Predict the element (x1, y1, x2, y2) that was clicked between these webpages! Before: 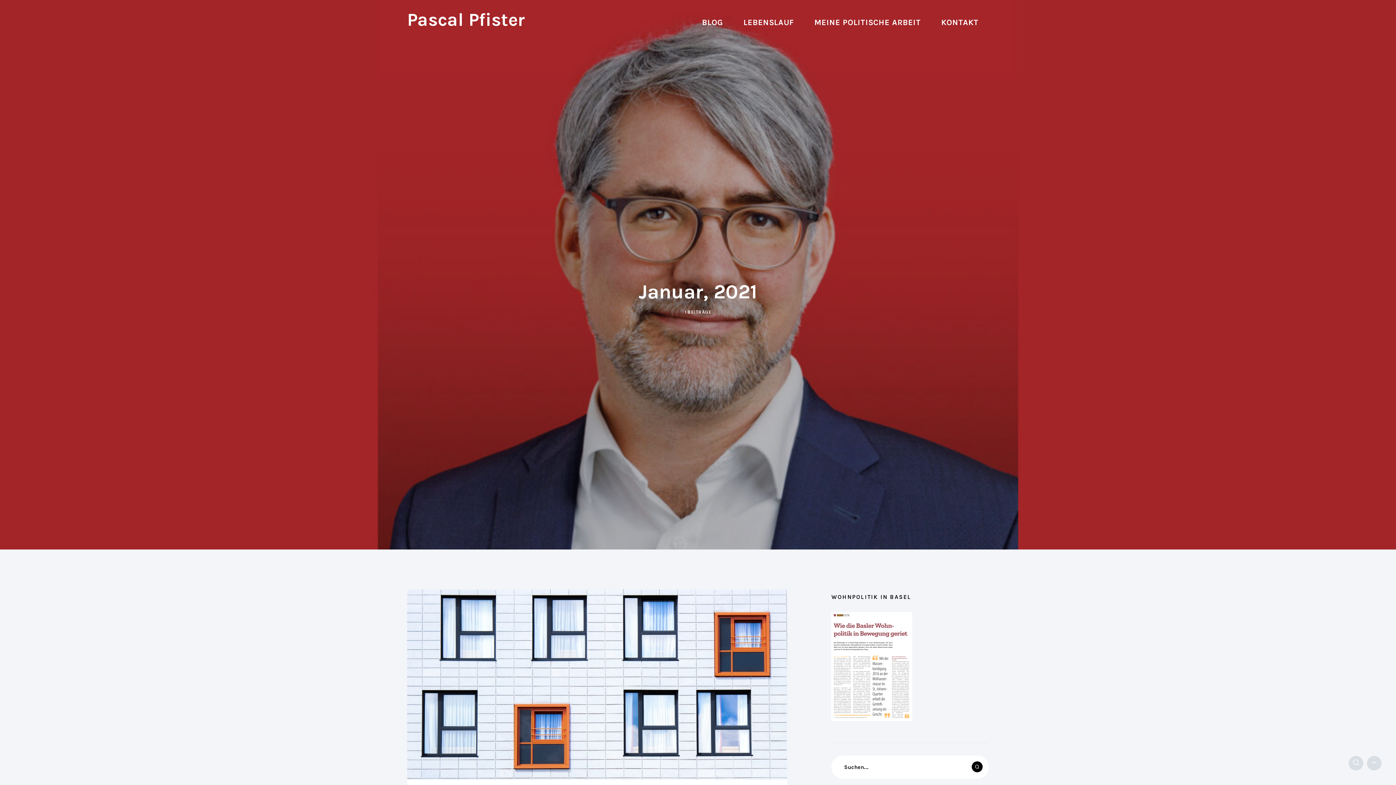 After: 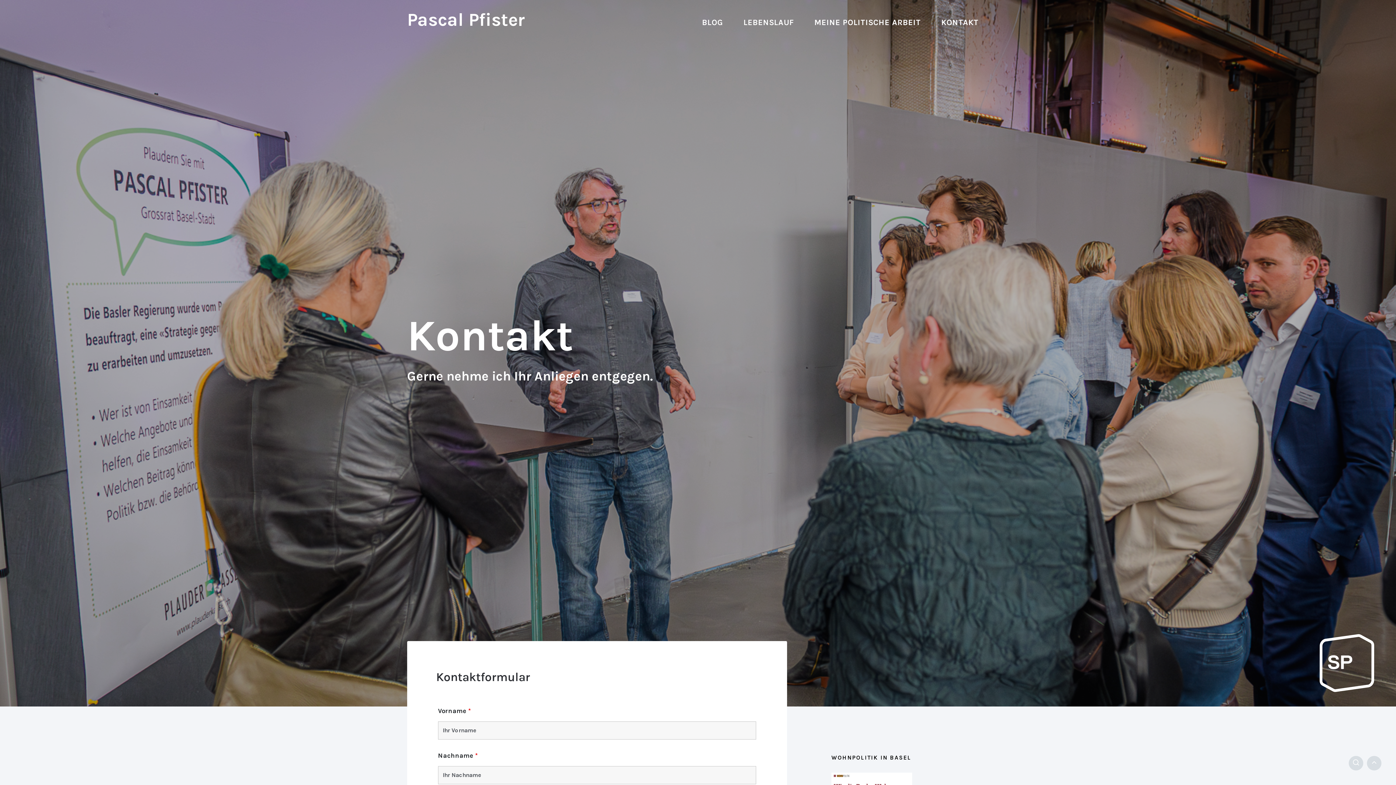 Action: bbox: (931, 0, 989, 44) label: KONTAKT